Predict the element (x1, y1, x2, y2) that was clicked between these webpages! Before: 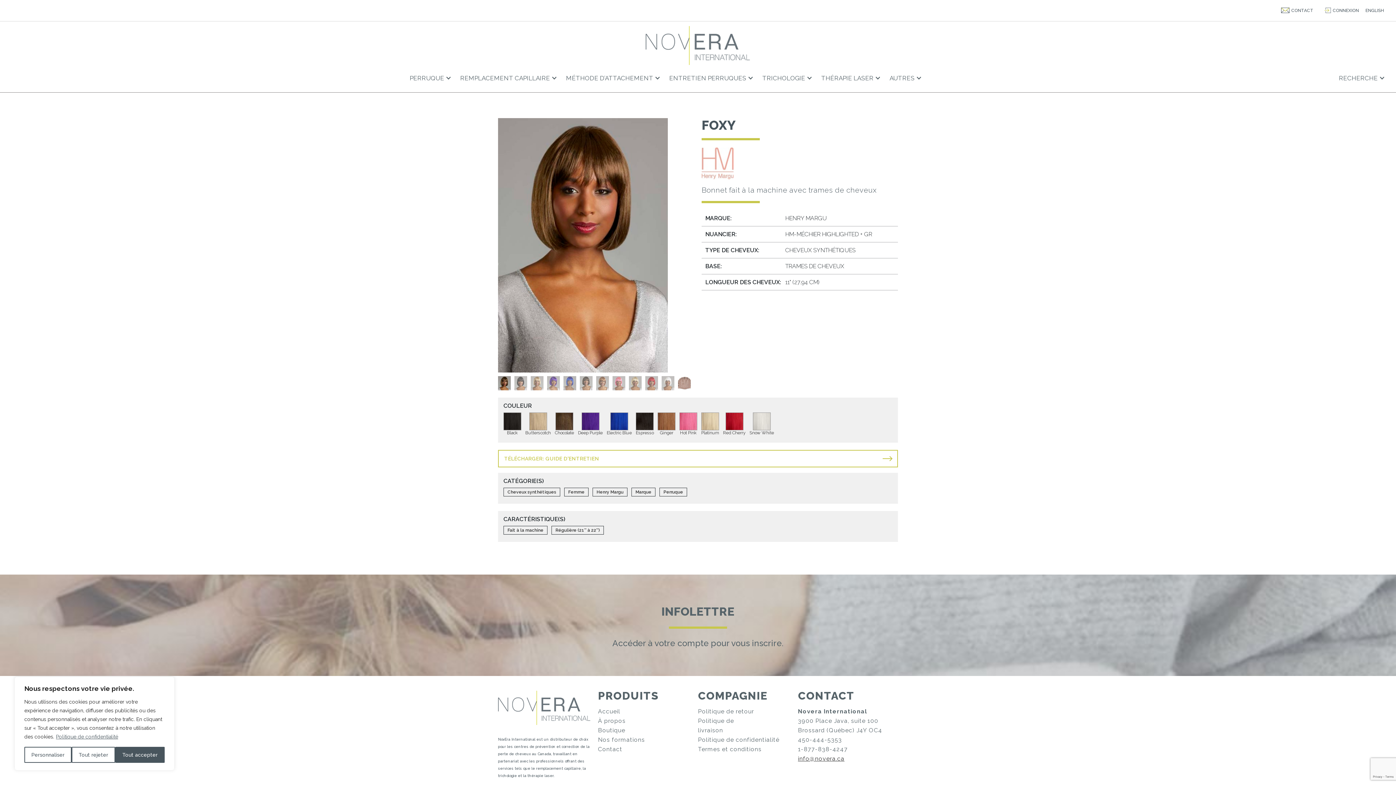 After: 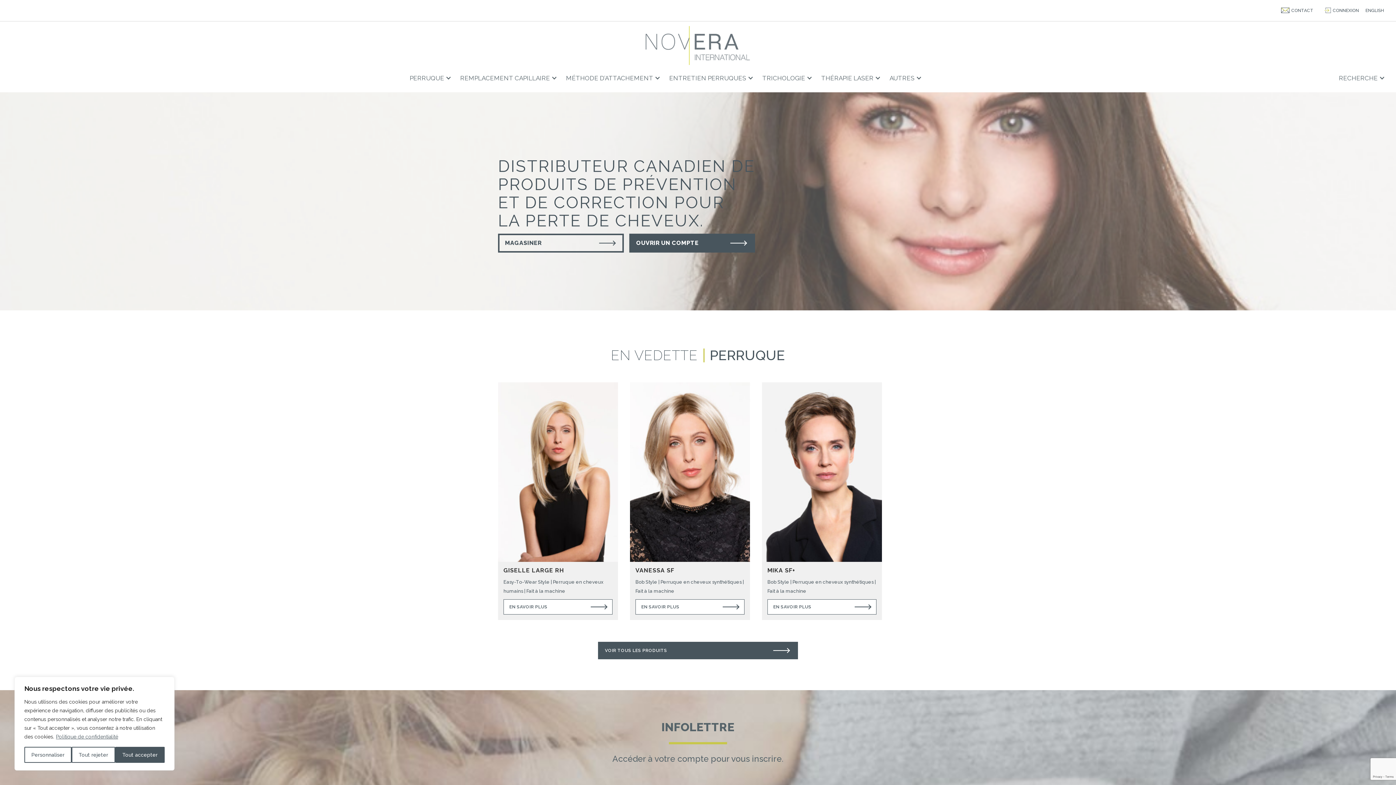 Action: label: Accueil bbox: (598, 707, 690, 716)